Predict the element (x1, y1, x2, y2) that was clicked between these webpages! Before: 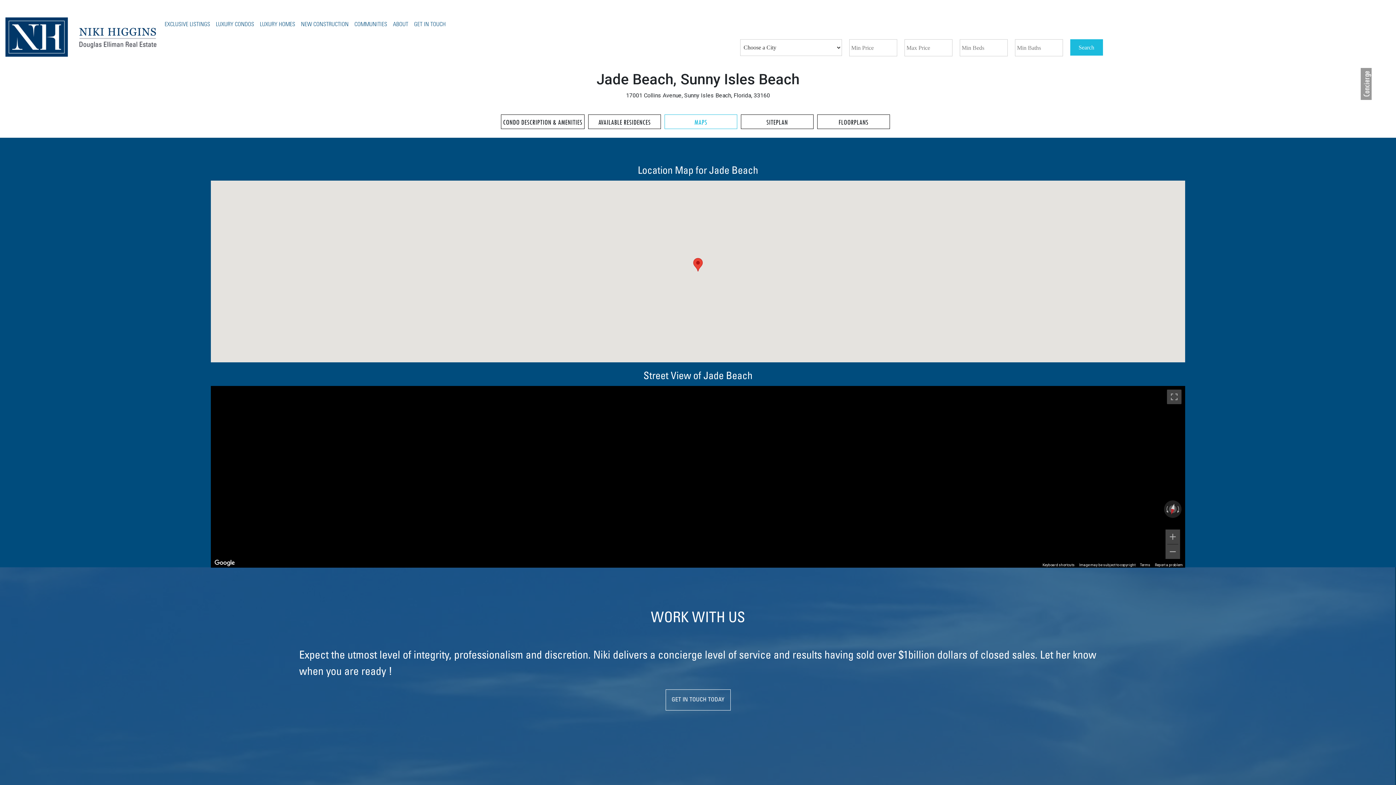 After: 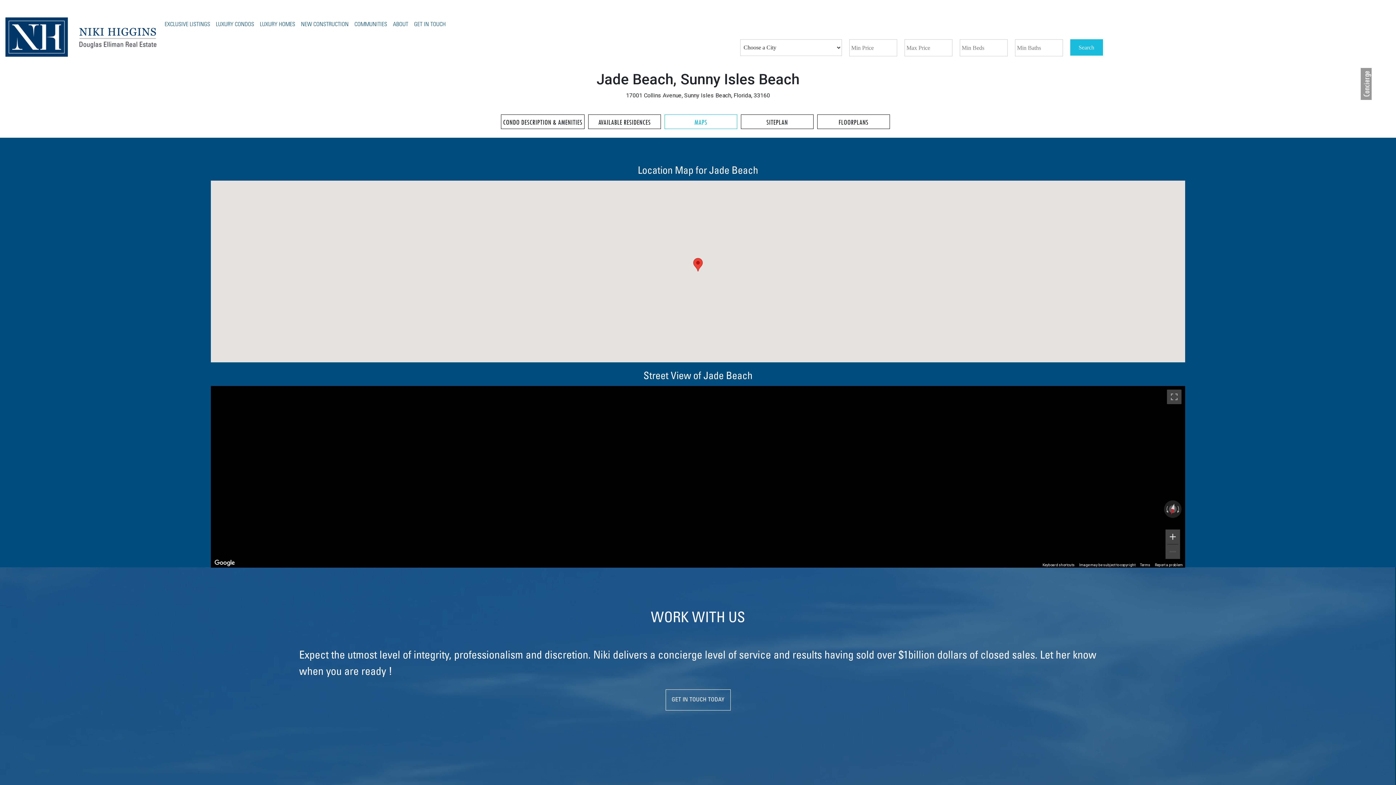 Action: bbox: (1165, 544, 1180, 559) label: Zoom out